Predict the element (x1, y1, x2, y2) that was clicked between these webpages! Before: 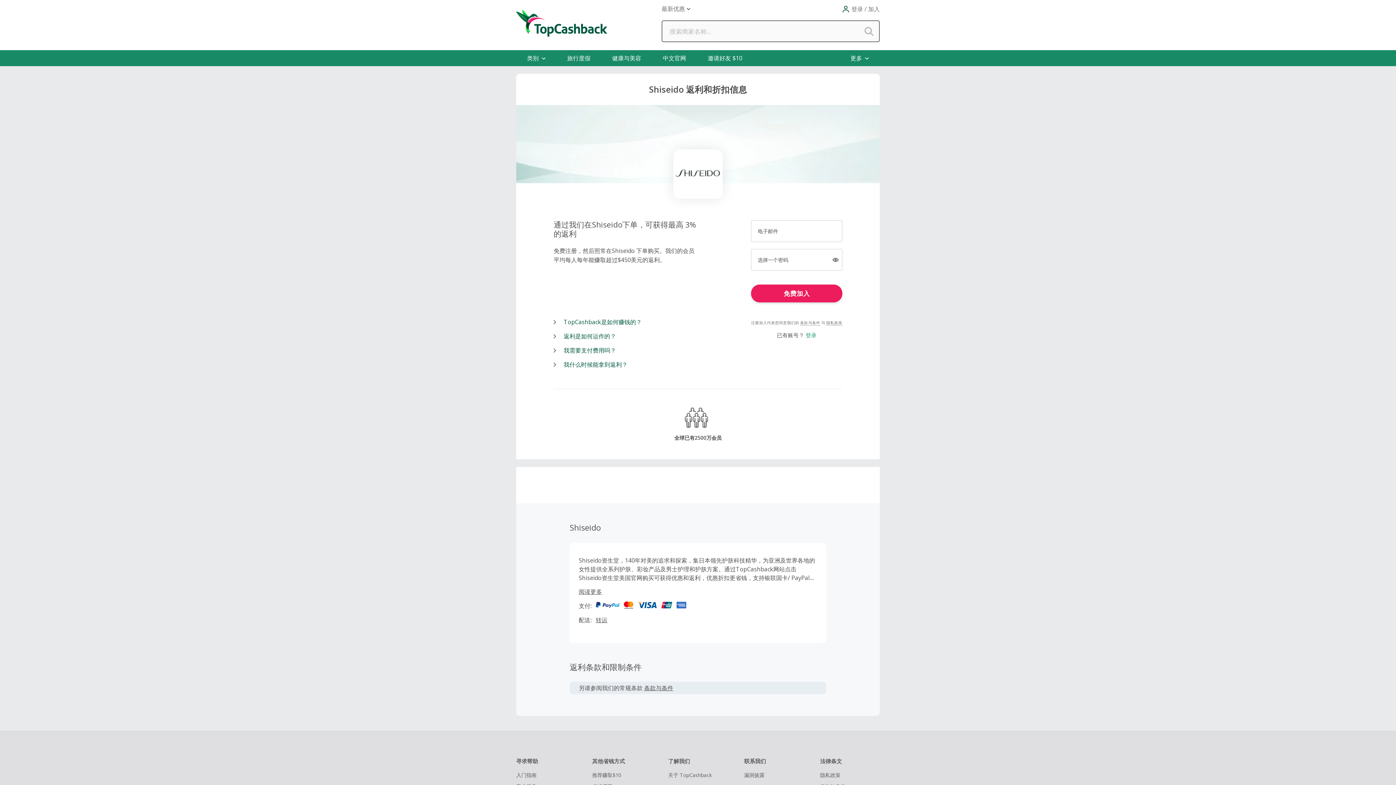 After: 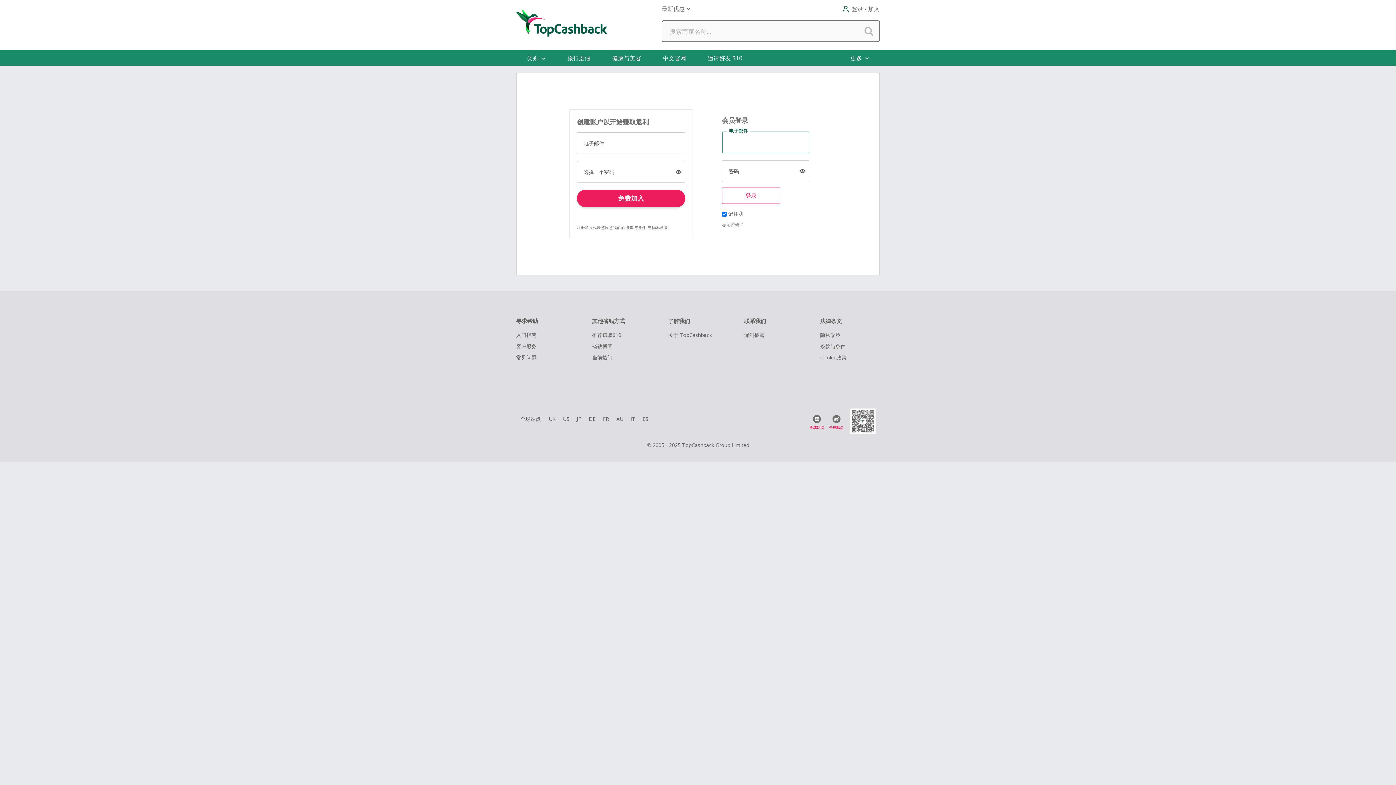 Action: bbox: (592, 771, 662, 779) label: 推荐赚取$10